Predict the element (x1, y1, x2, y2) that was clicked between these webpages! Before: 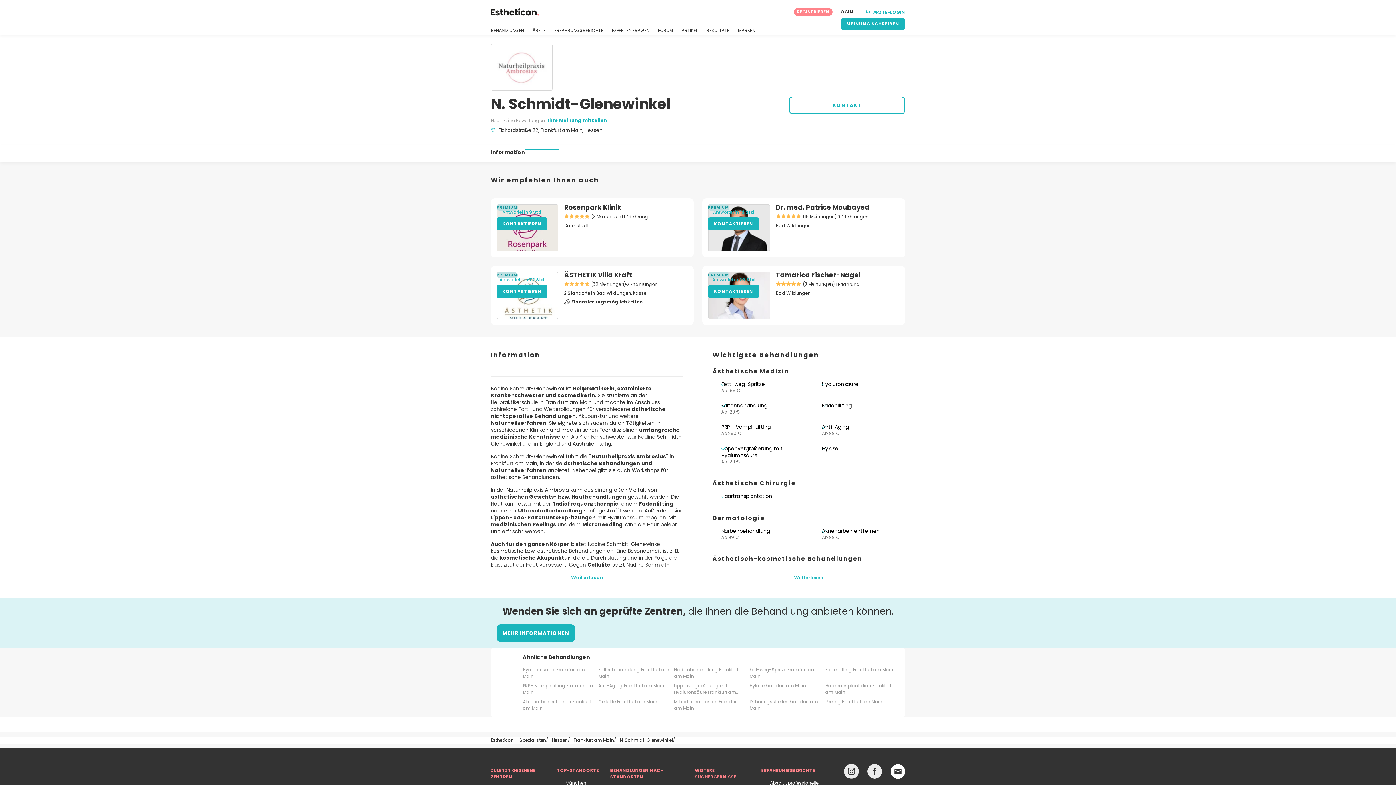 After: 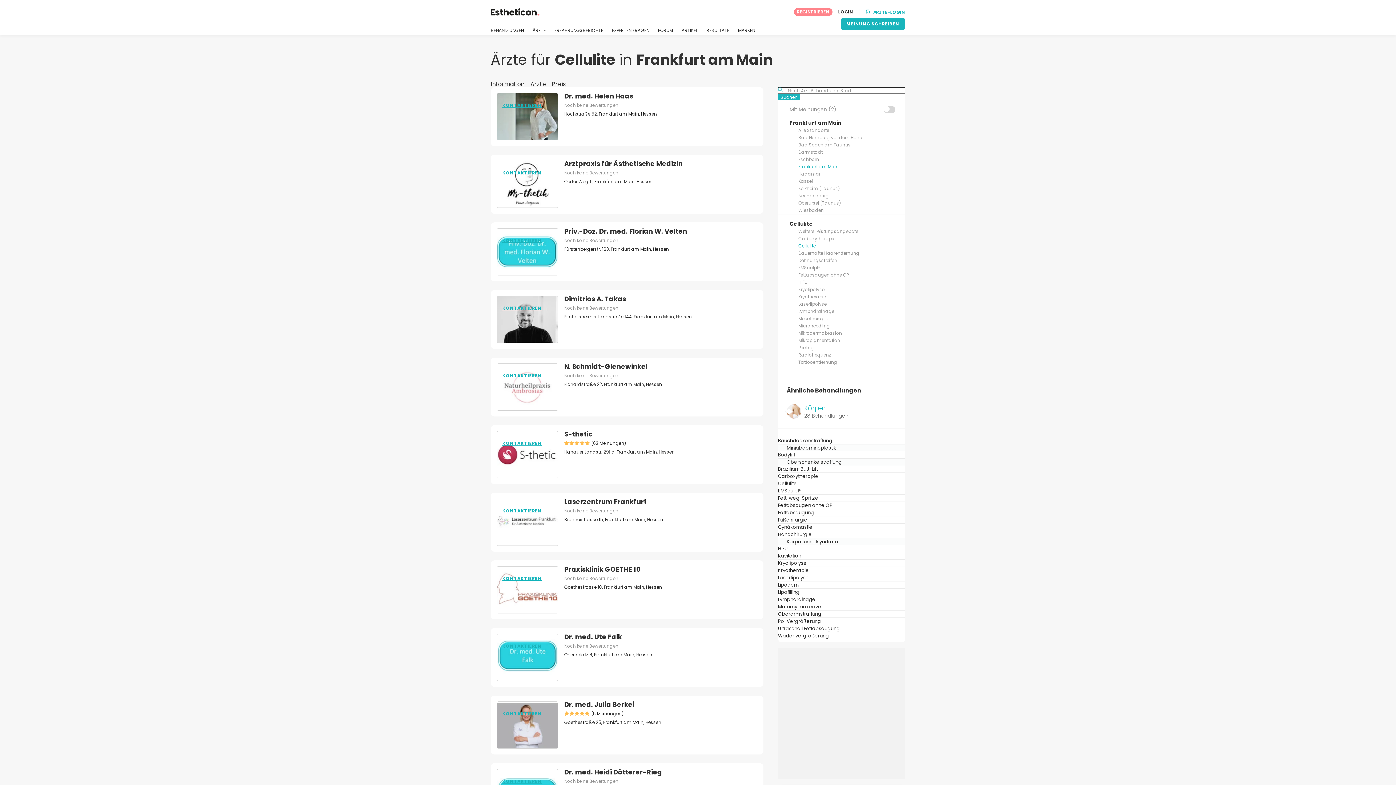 Action: label: Cellulite Frankfurt am Main bbox: (598, 698, 671, 705)